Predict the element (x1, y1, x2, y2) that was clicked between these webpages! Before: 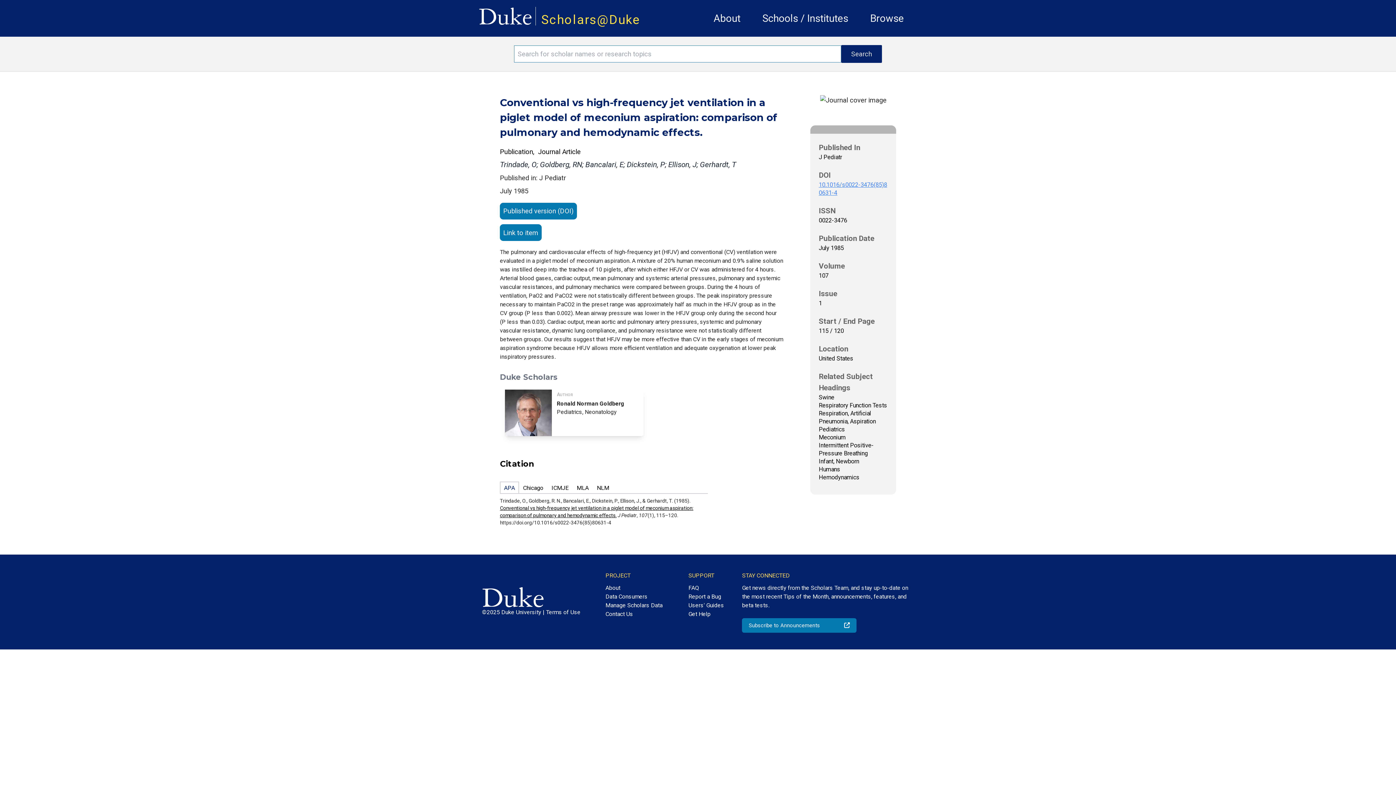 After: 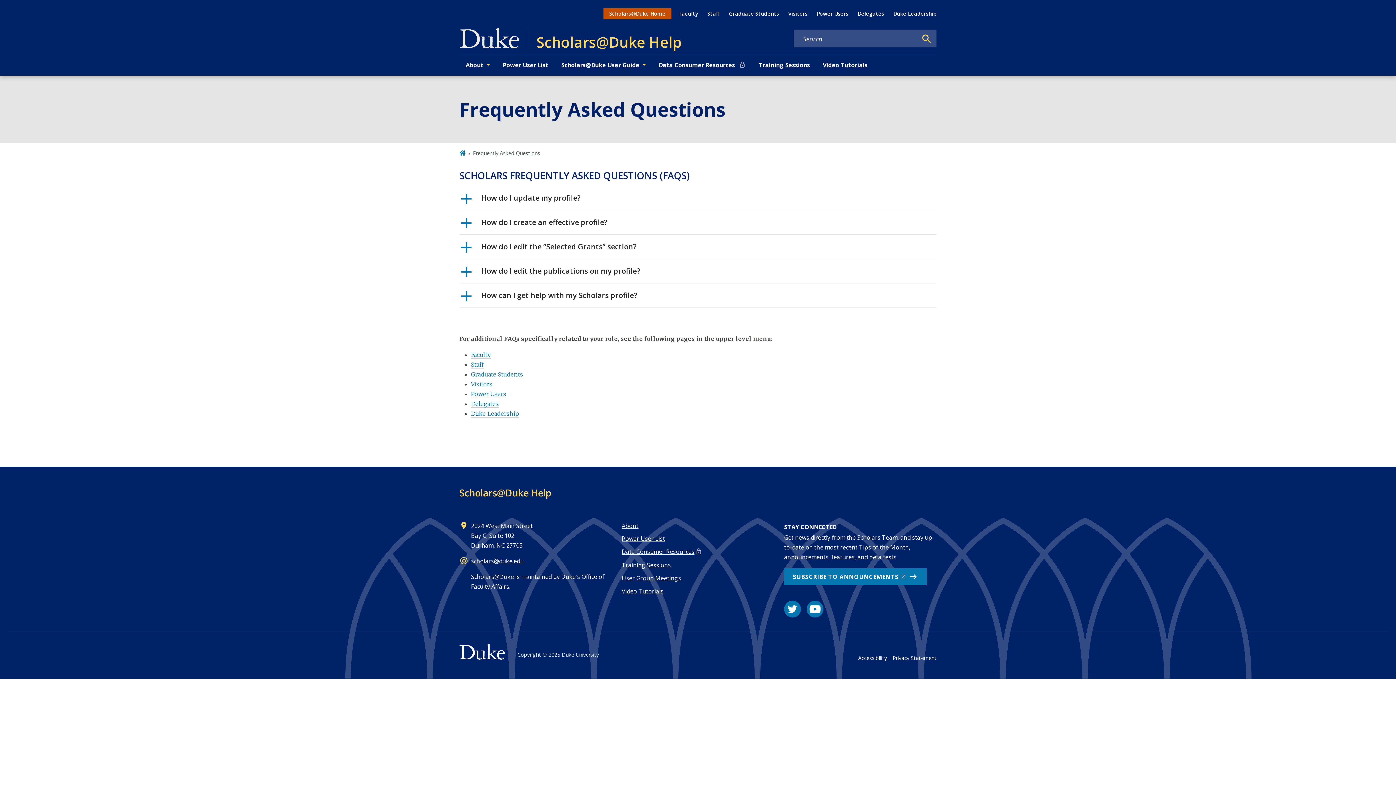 Action: label: FAQ bbox: (688, 580, 724, 592)